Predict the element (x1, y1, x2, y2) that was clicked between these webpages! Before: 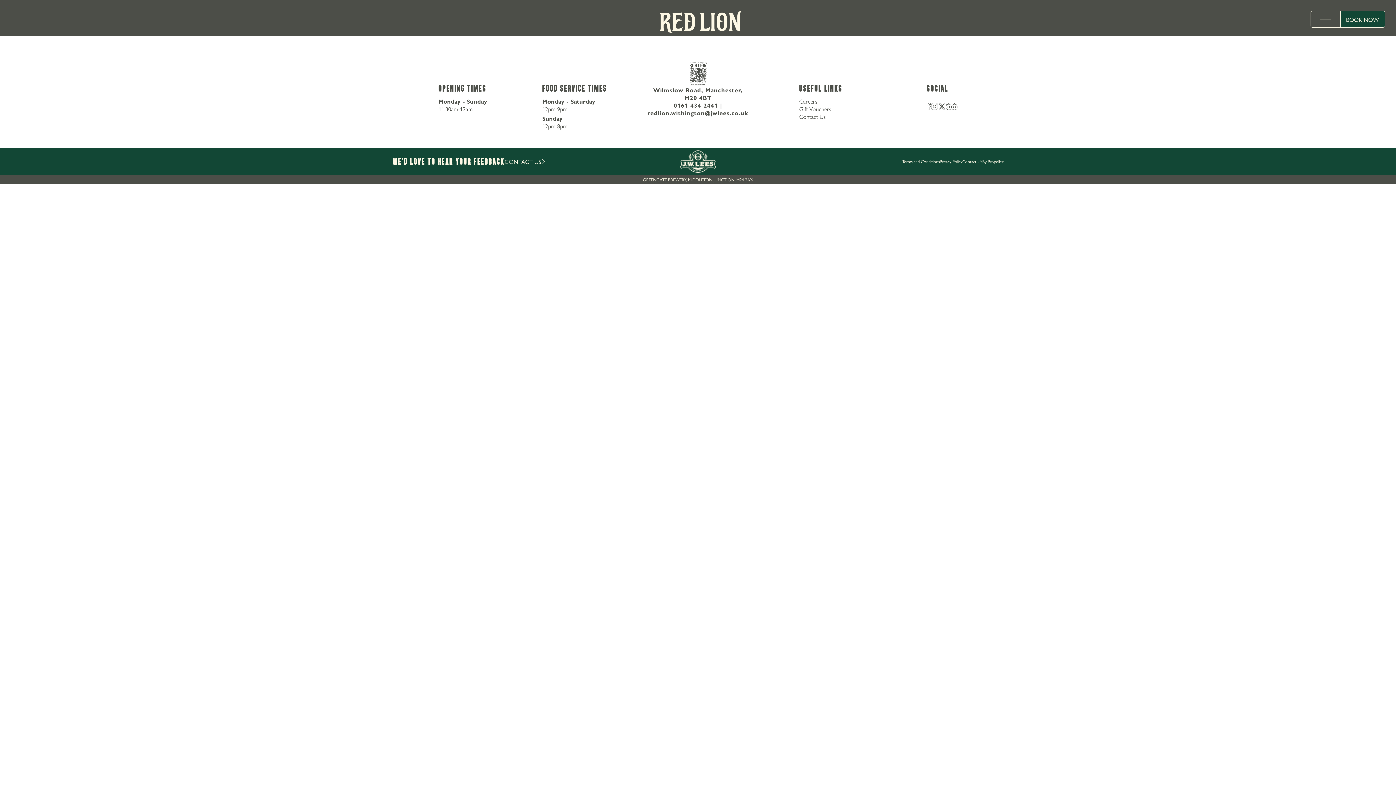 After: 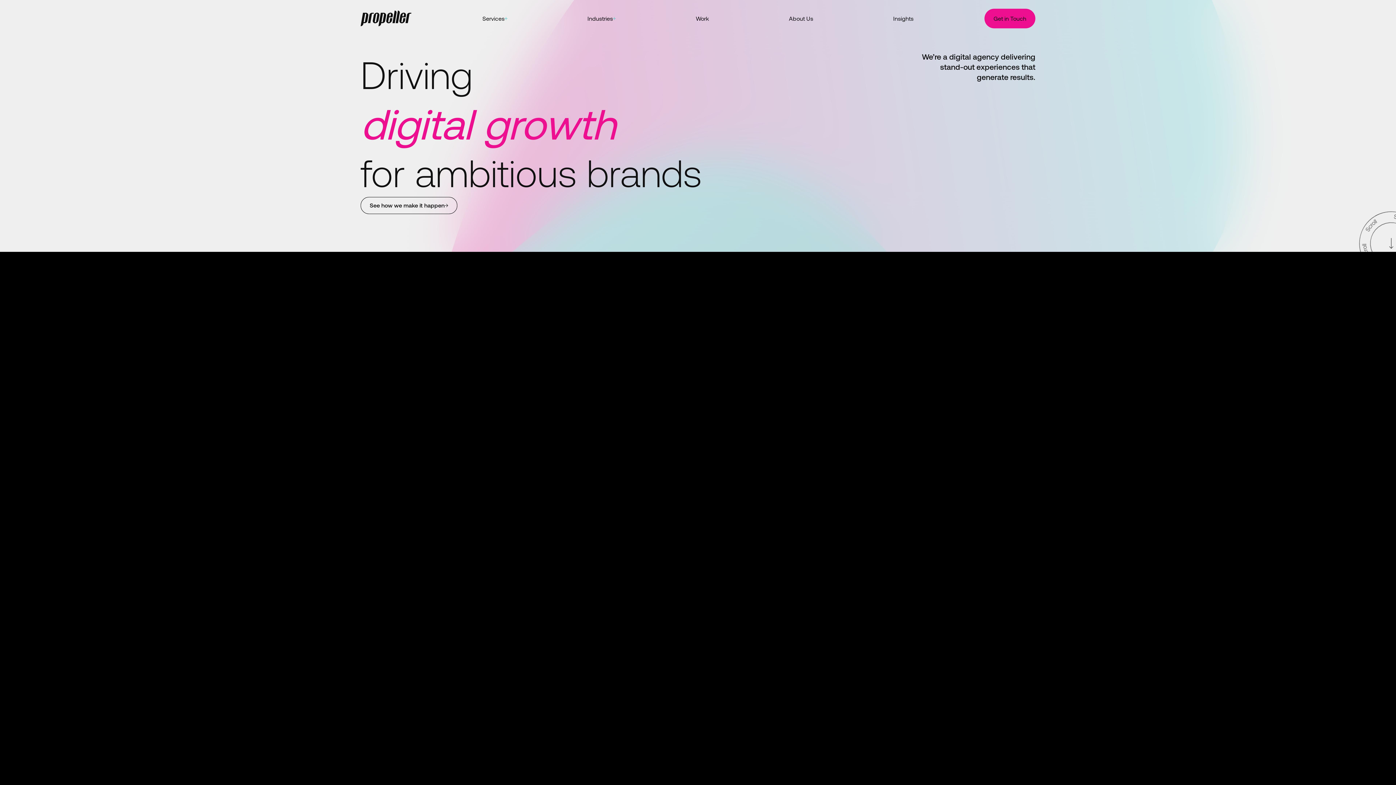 Action: label: By Propeller bbox: (982, 158, 1003, 164)